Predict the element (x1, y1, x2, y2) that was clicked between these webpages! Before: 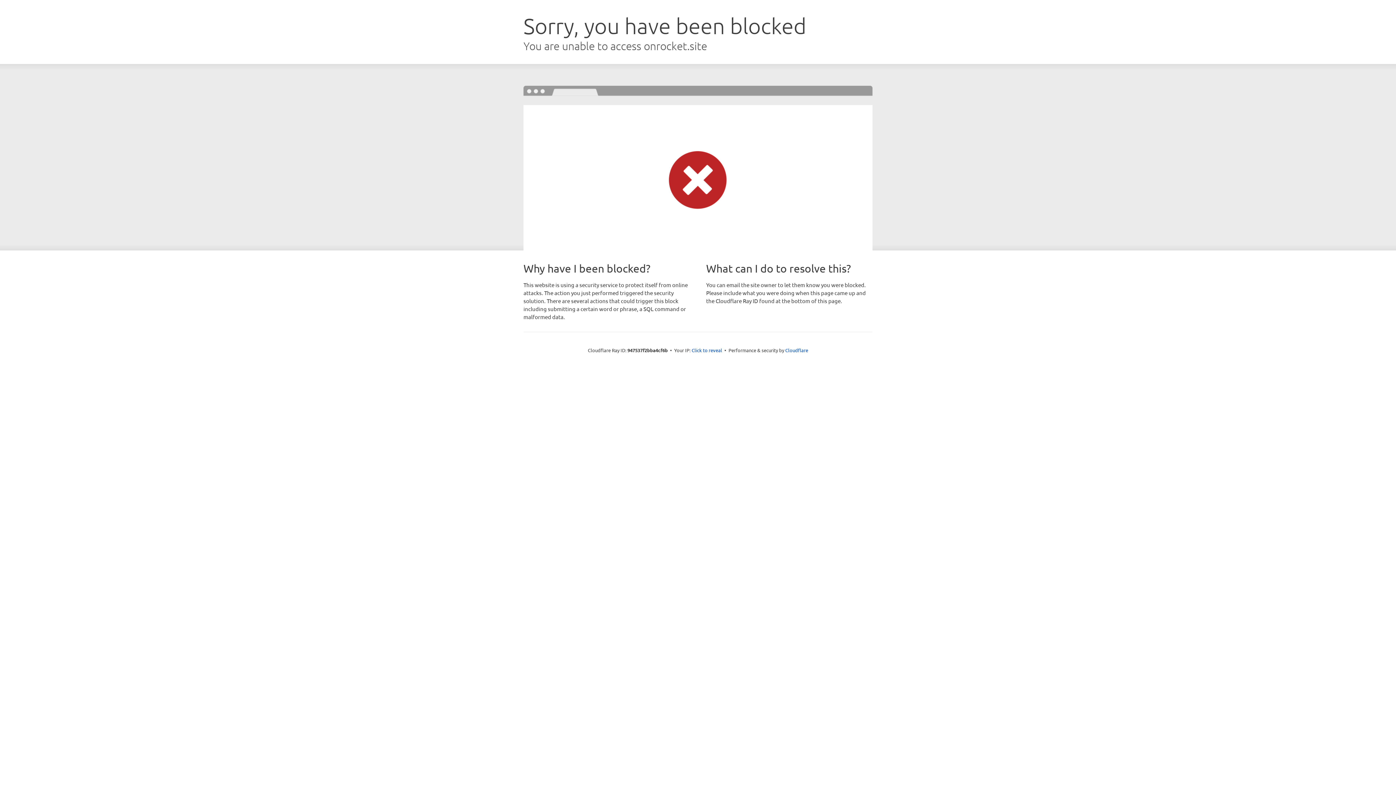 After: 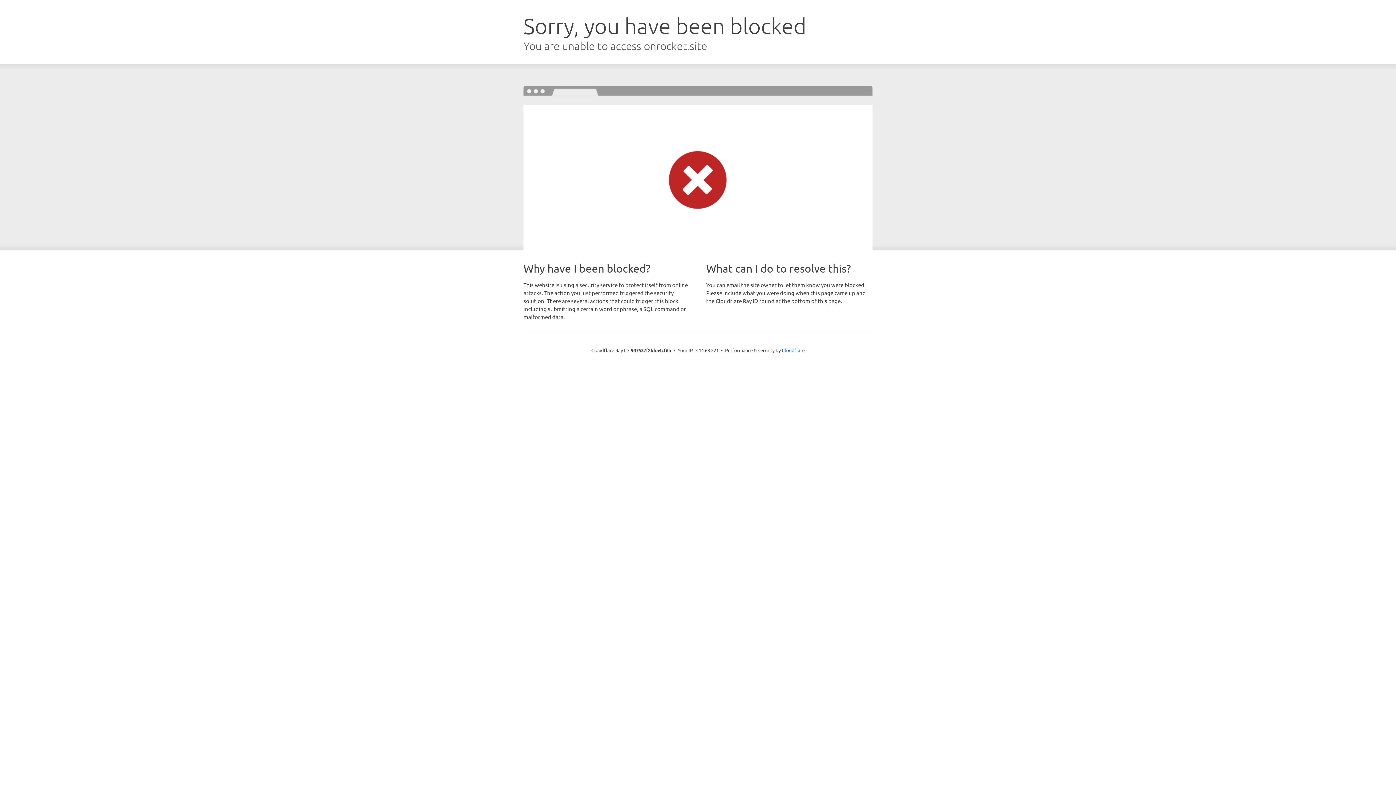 Action: bbox: (691, 346, 722, 353) label: Click to reveal